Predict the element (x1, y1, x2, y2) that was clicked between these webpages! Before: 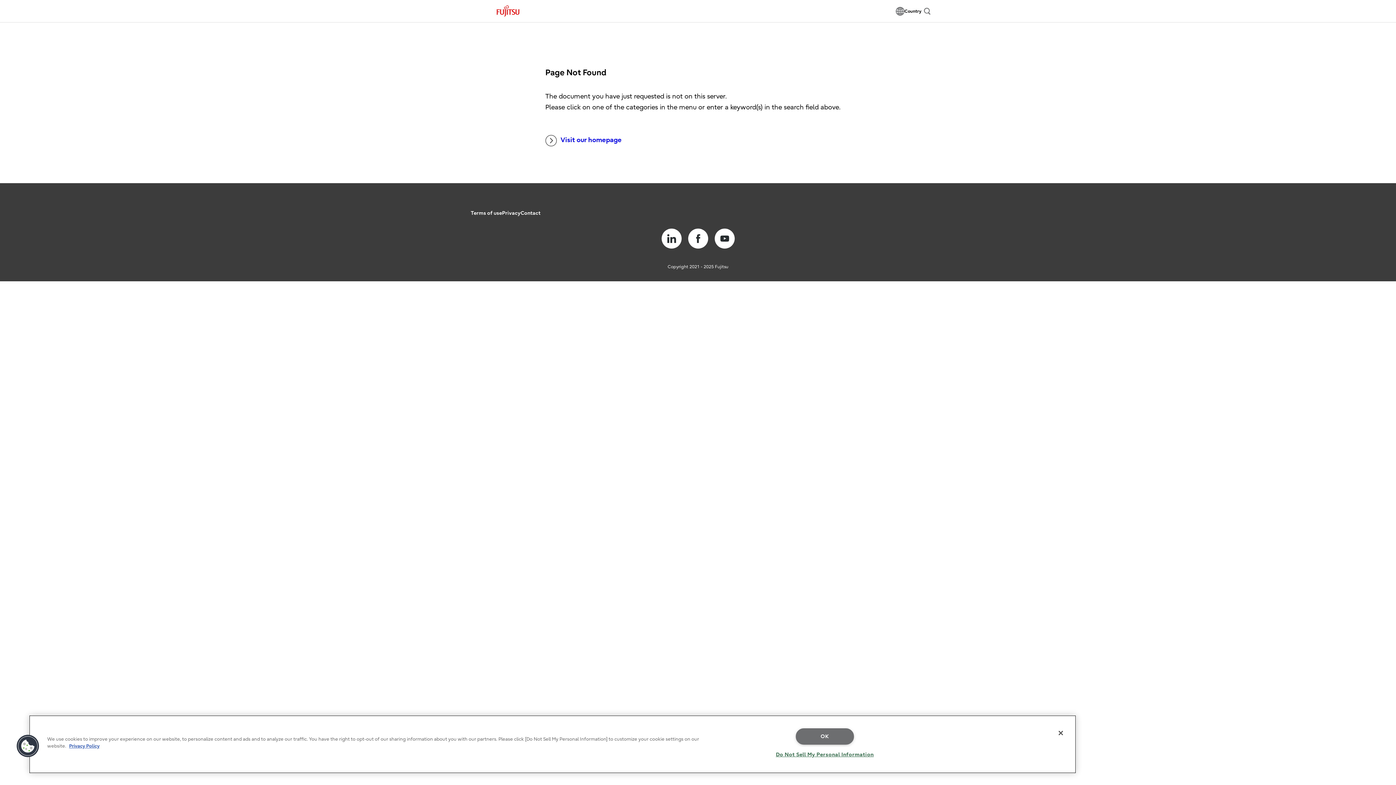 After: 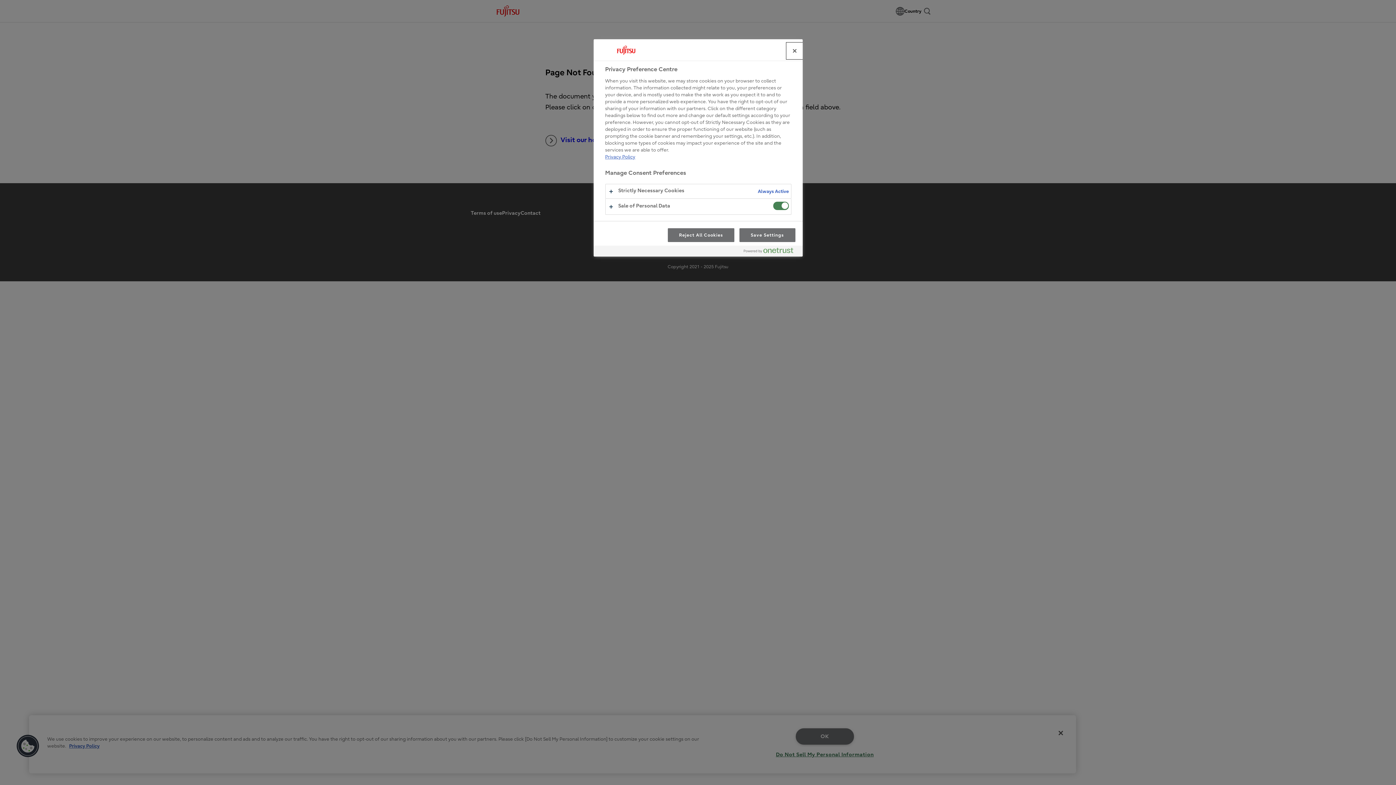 Action: label: Do Not Sell My Personal Information bbox: (776, 747, 873, 762)